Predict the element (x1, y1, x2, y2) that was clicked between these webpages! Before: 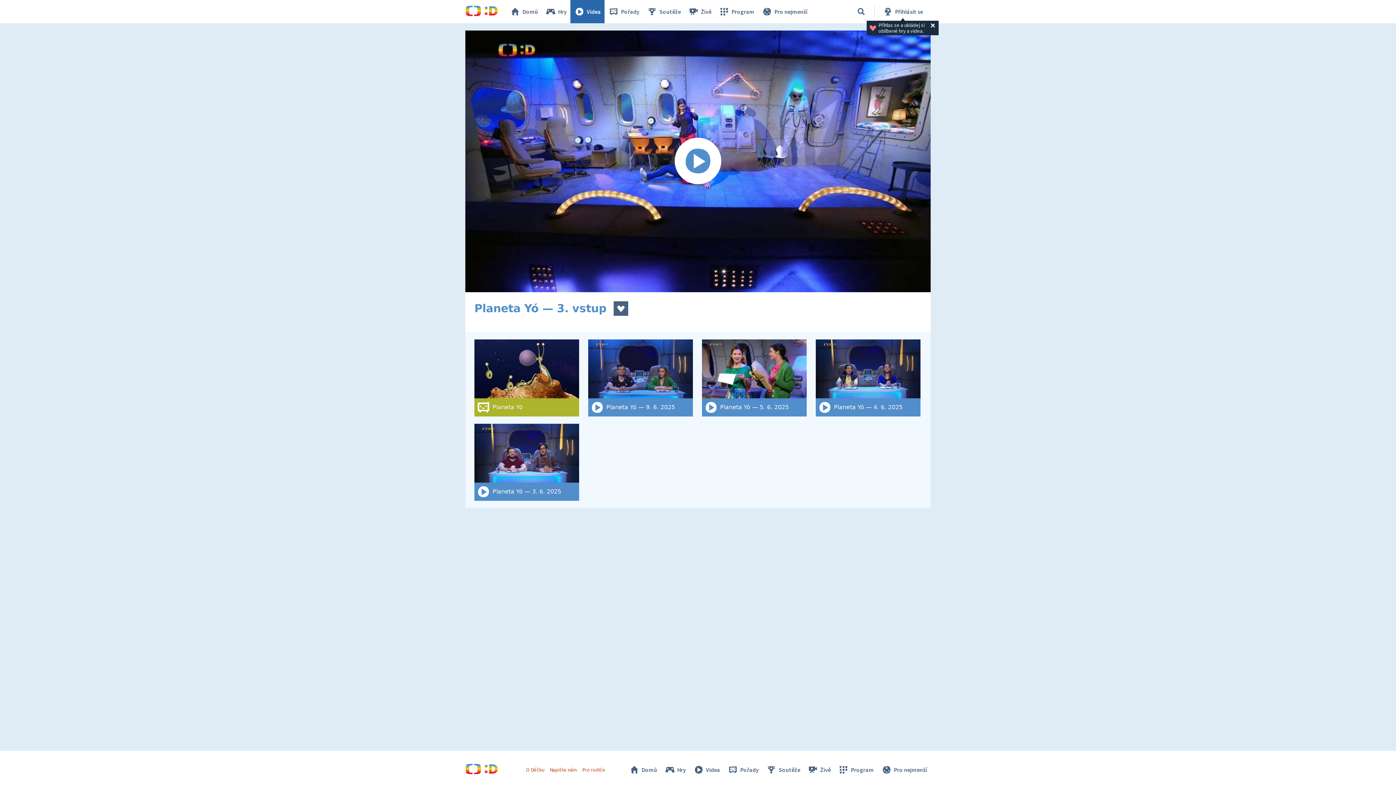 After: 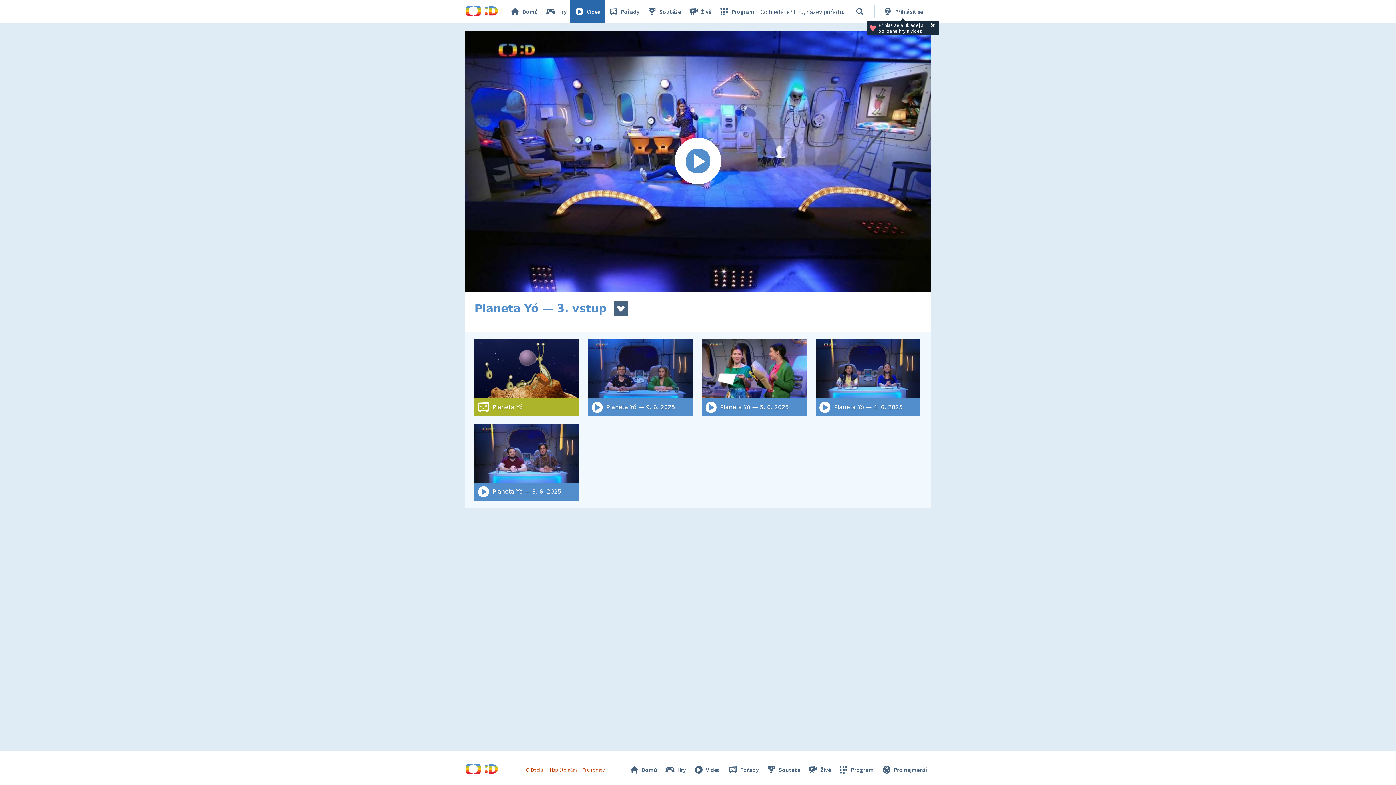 Action: bbox: (848, 0, 874, 23) label: Vyhledat